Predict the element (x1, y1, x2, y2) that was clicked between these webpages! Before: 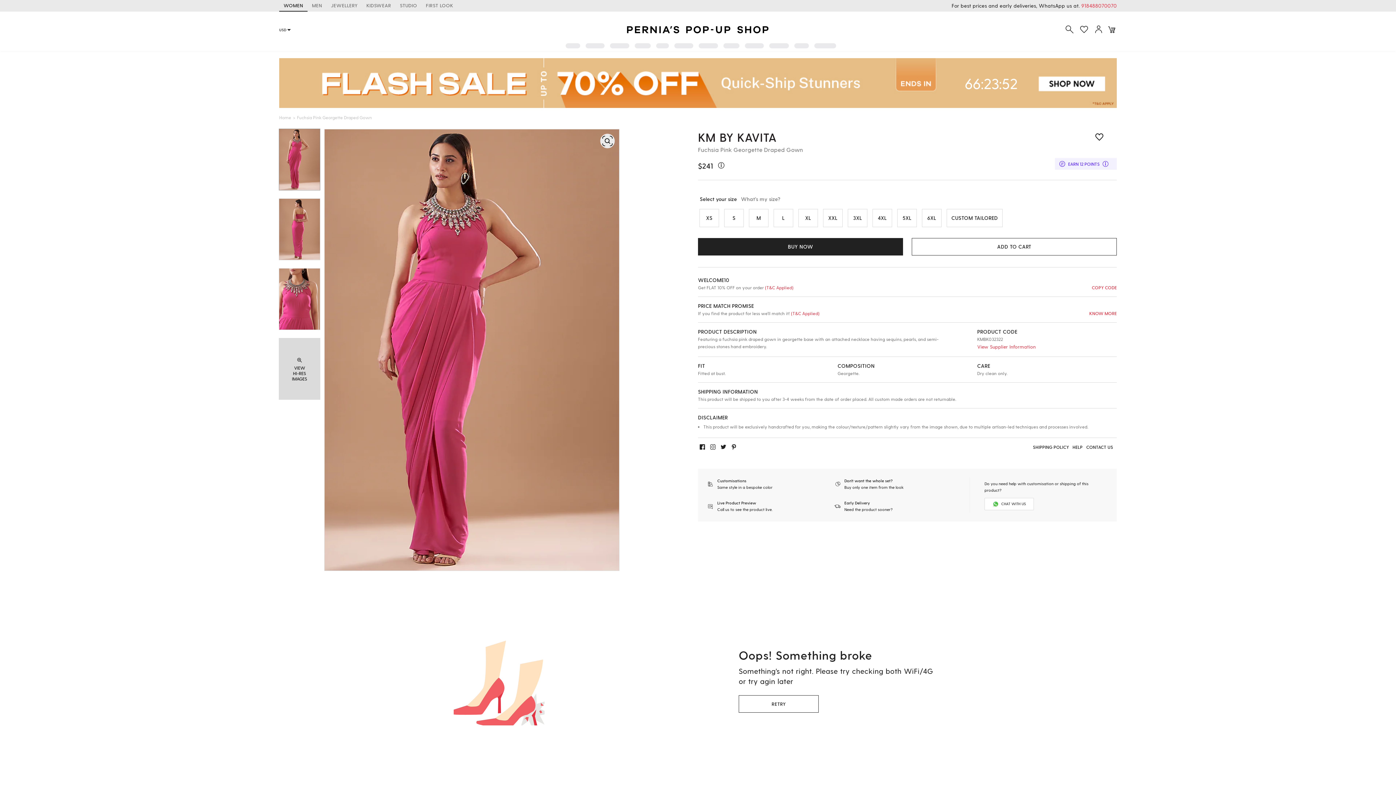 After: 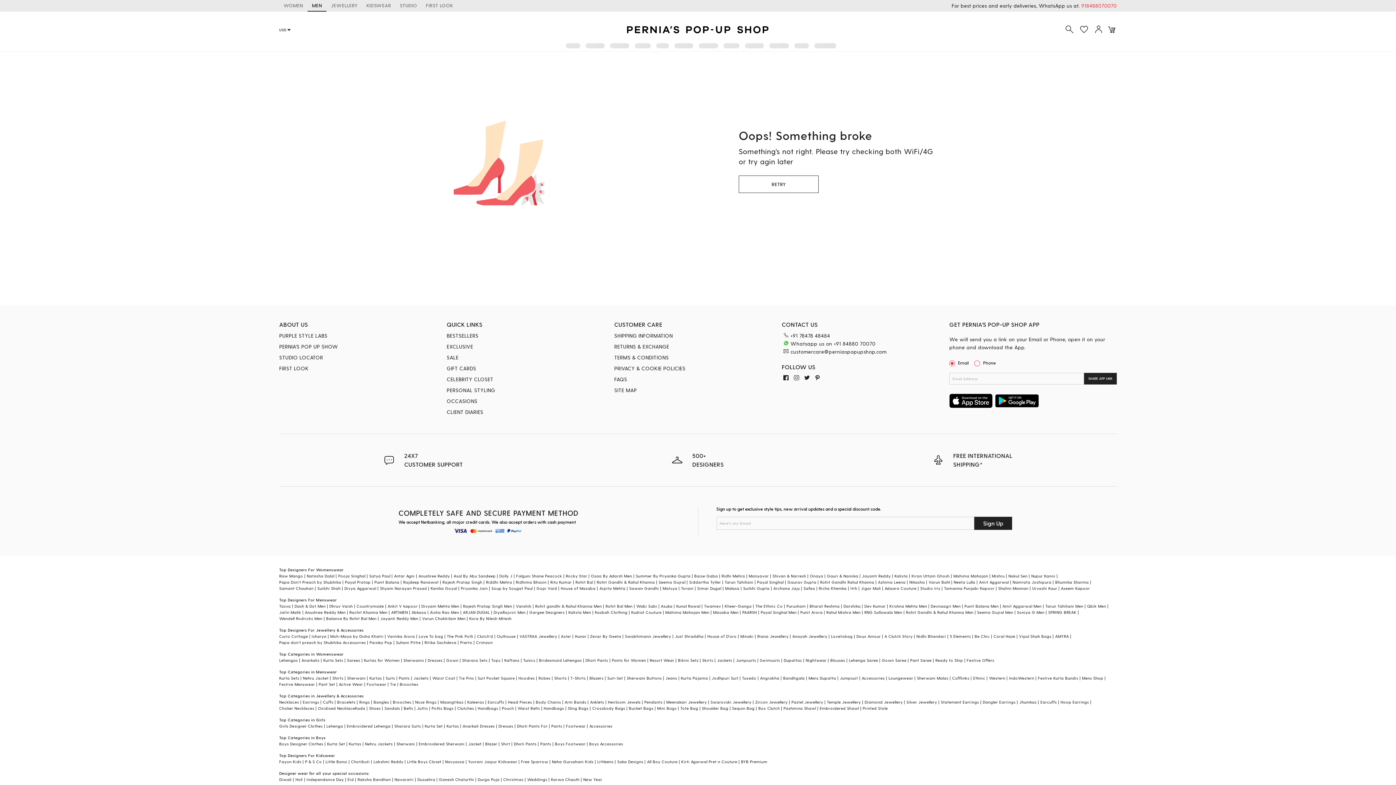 Action: bbox: (307, 0, 326, 11) label: MEN